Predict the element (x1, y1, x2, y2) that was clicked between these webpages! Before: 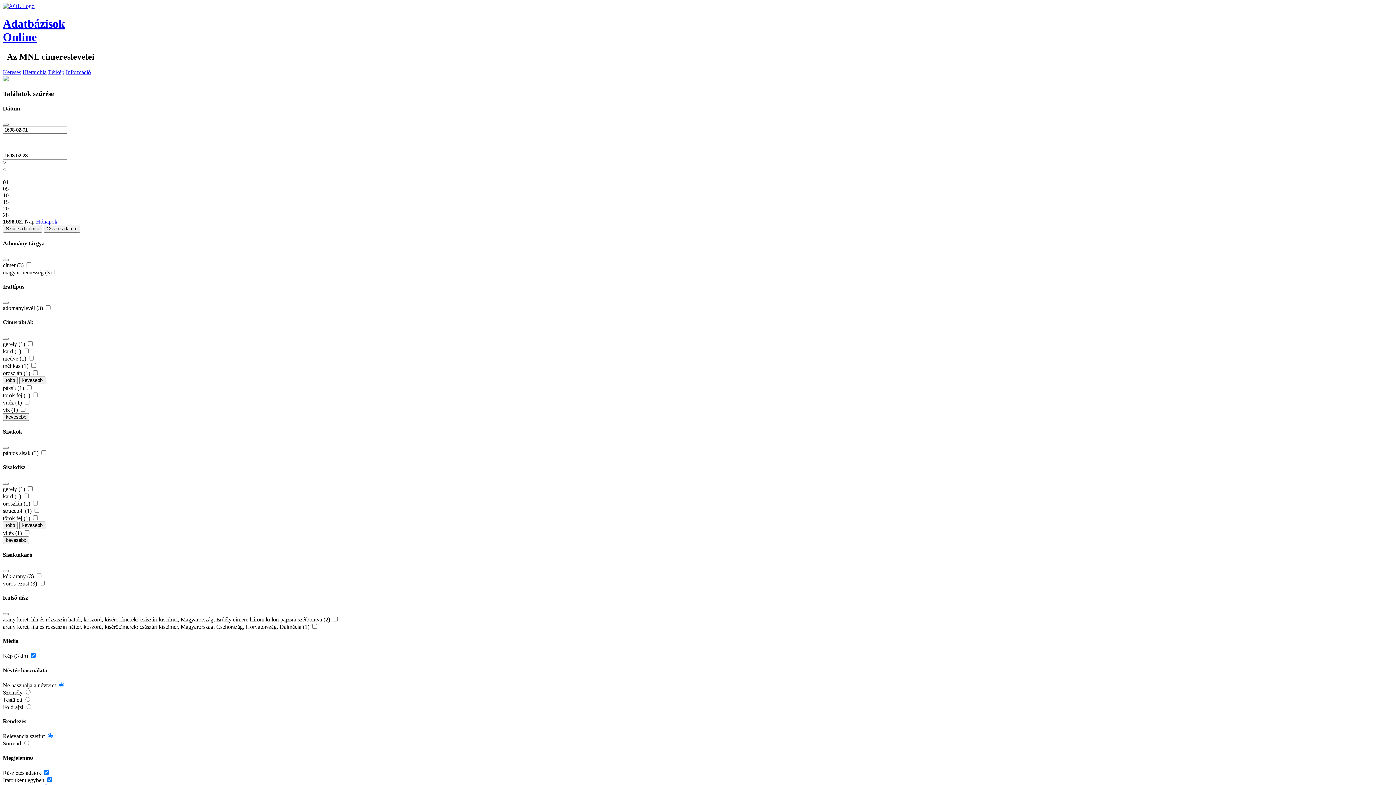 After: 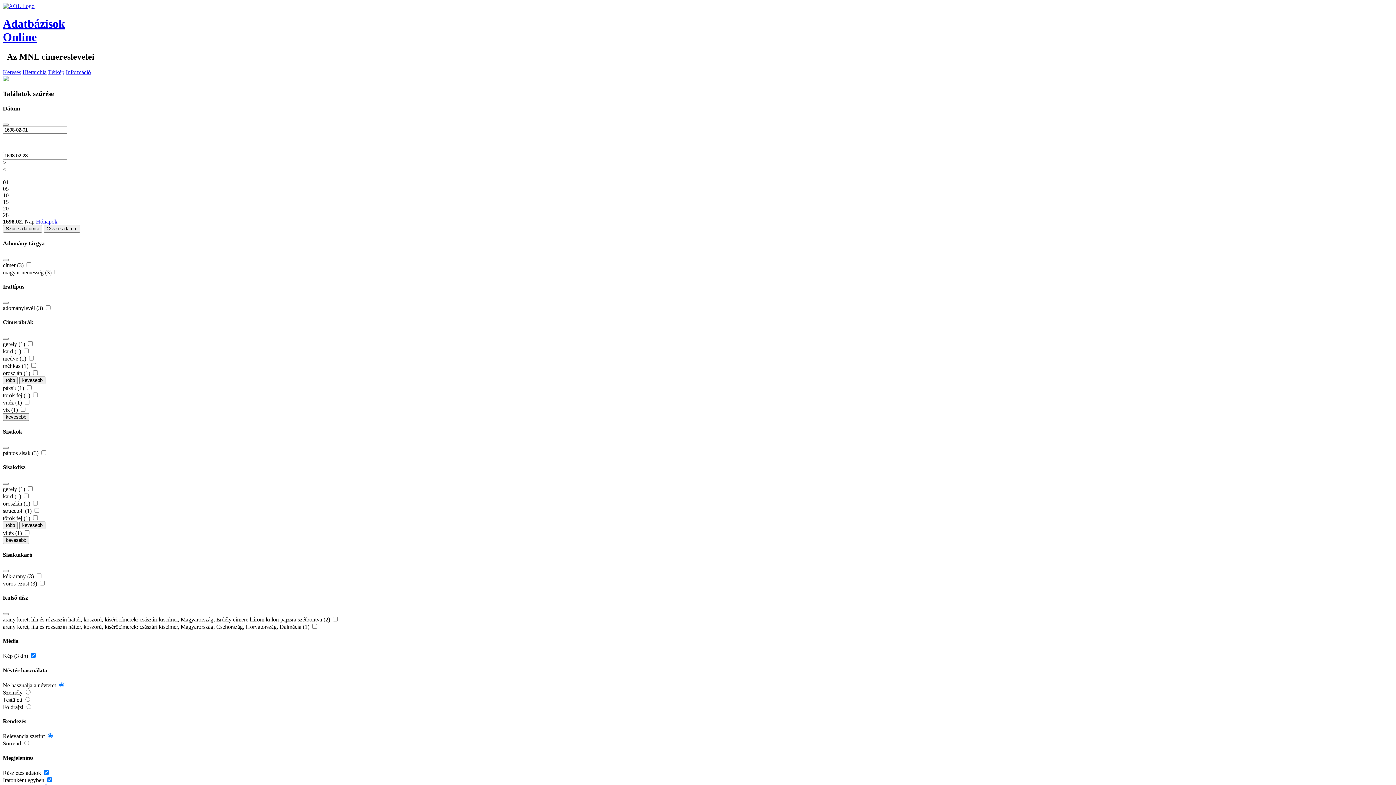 Action: label: Szűrés dátumra bbox: (2, 225, 42, 232)